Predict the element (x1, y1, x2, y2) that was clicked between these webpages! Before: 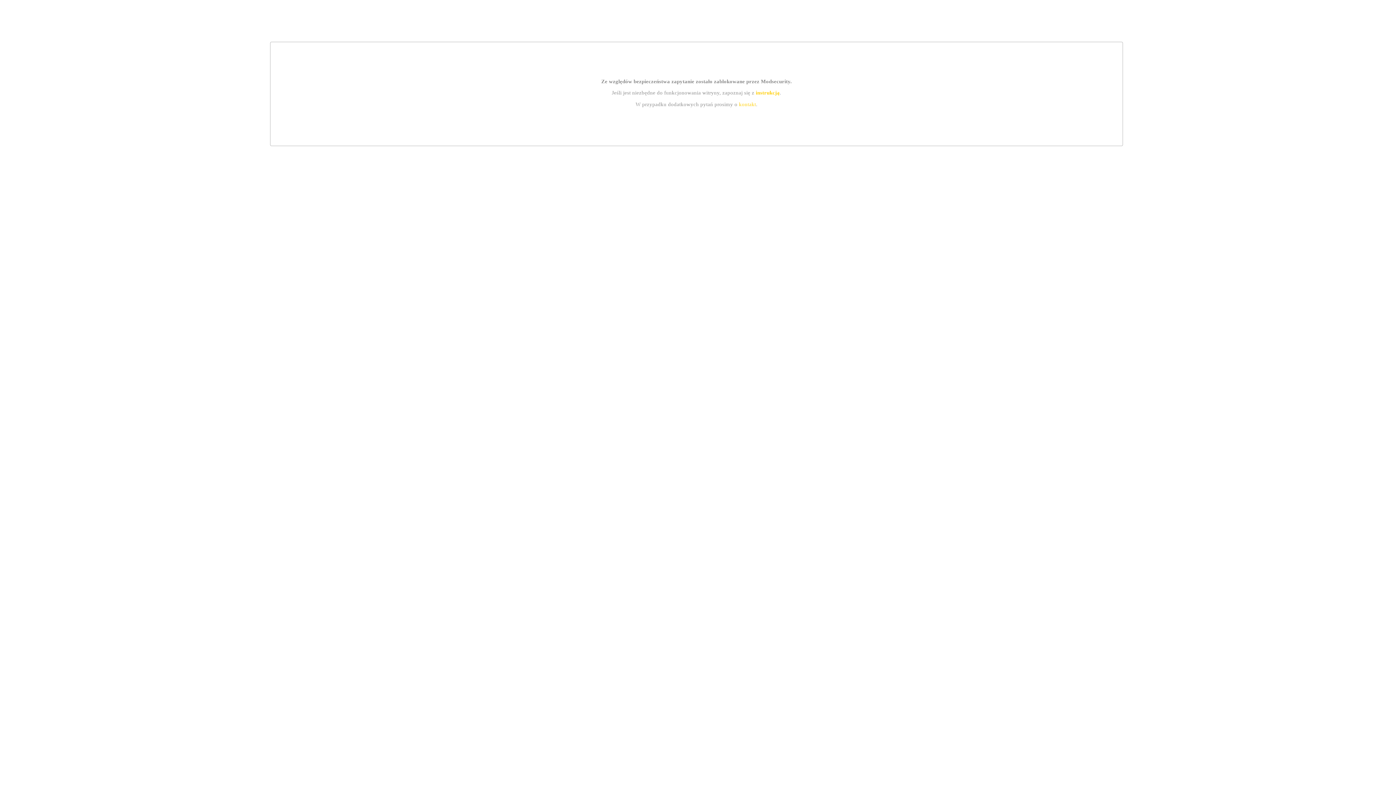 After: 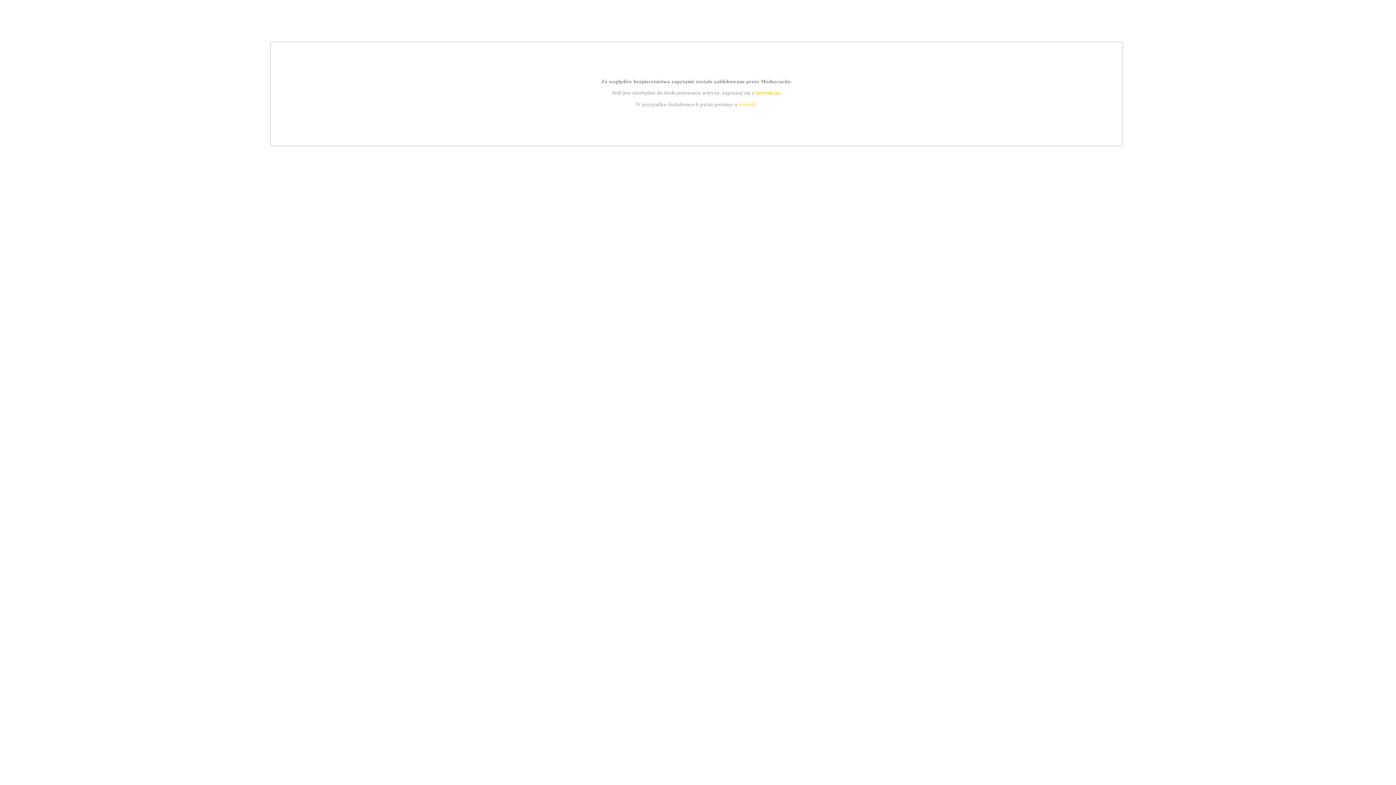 Action: label: instrukcją bbox: (755, 89, 779, 95)